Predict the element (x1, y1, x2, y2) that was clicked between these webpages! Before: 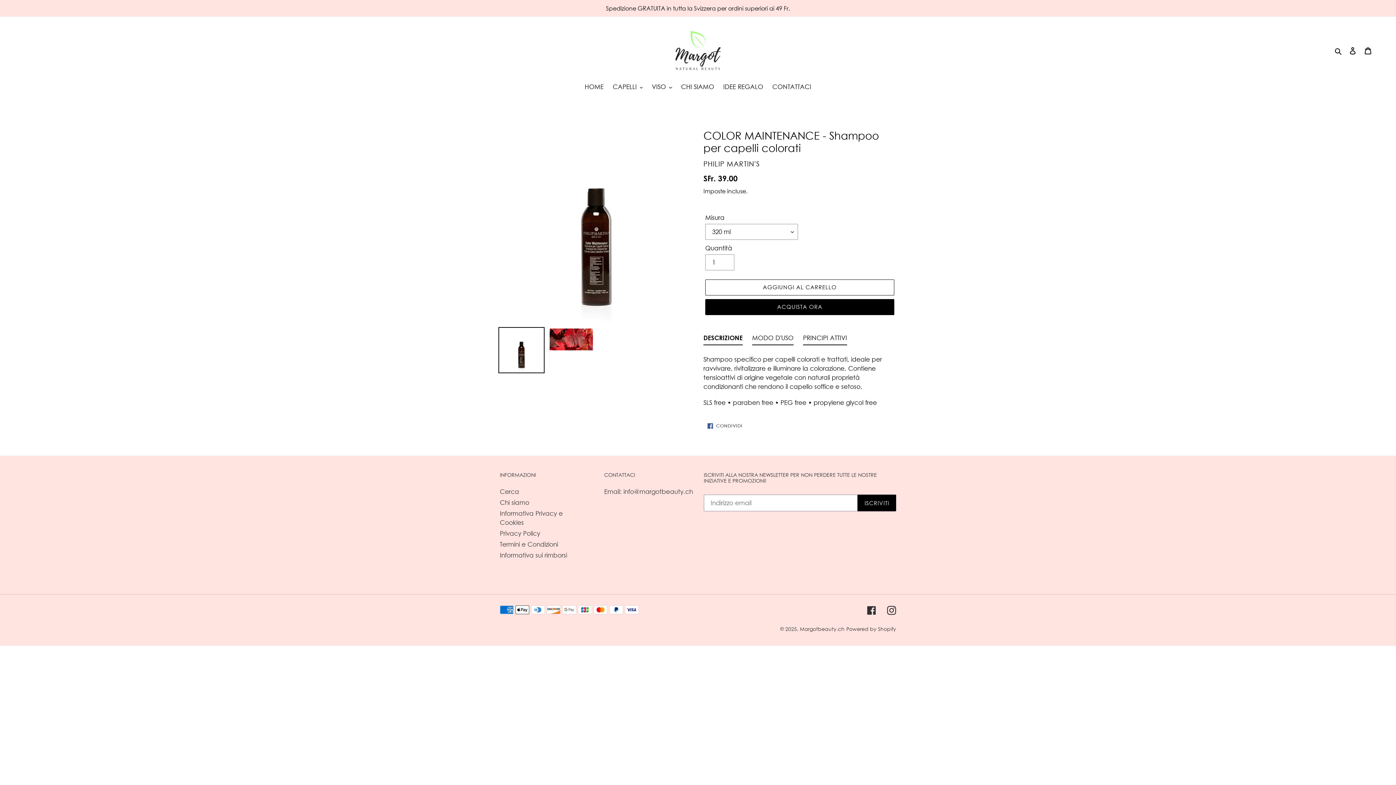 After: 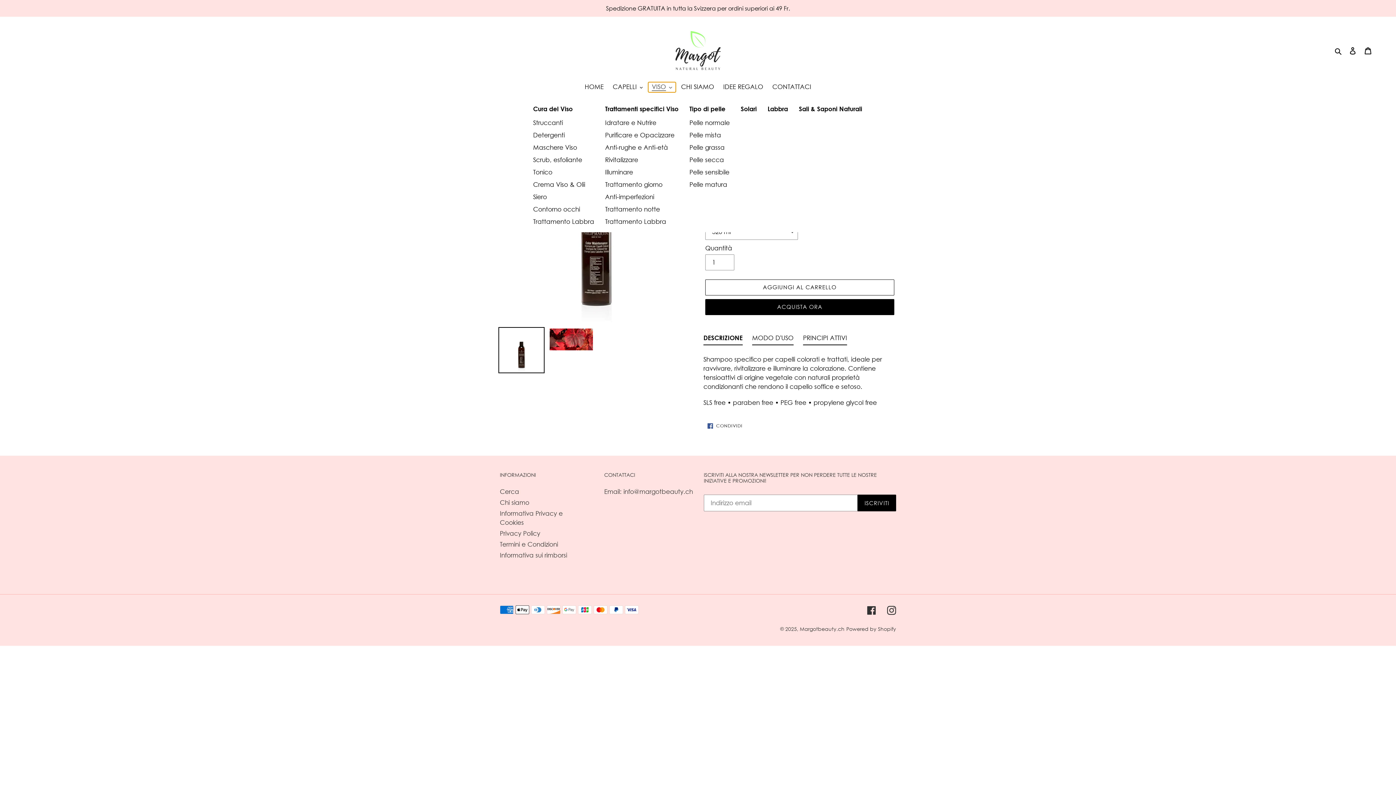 Action: label: VISO bbox: (648, 82, 675, 92)